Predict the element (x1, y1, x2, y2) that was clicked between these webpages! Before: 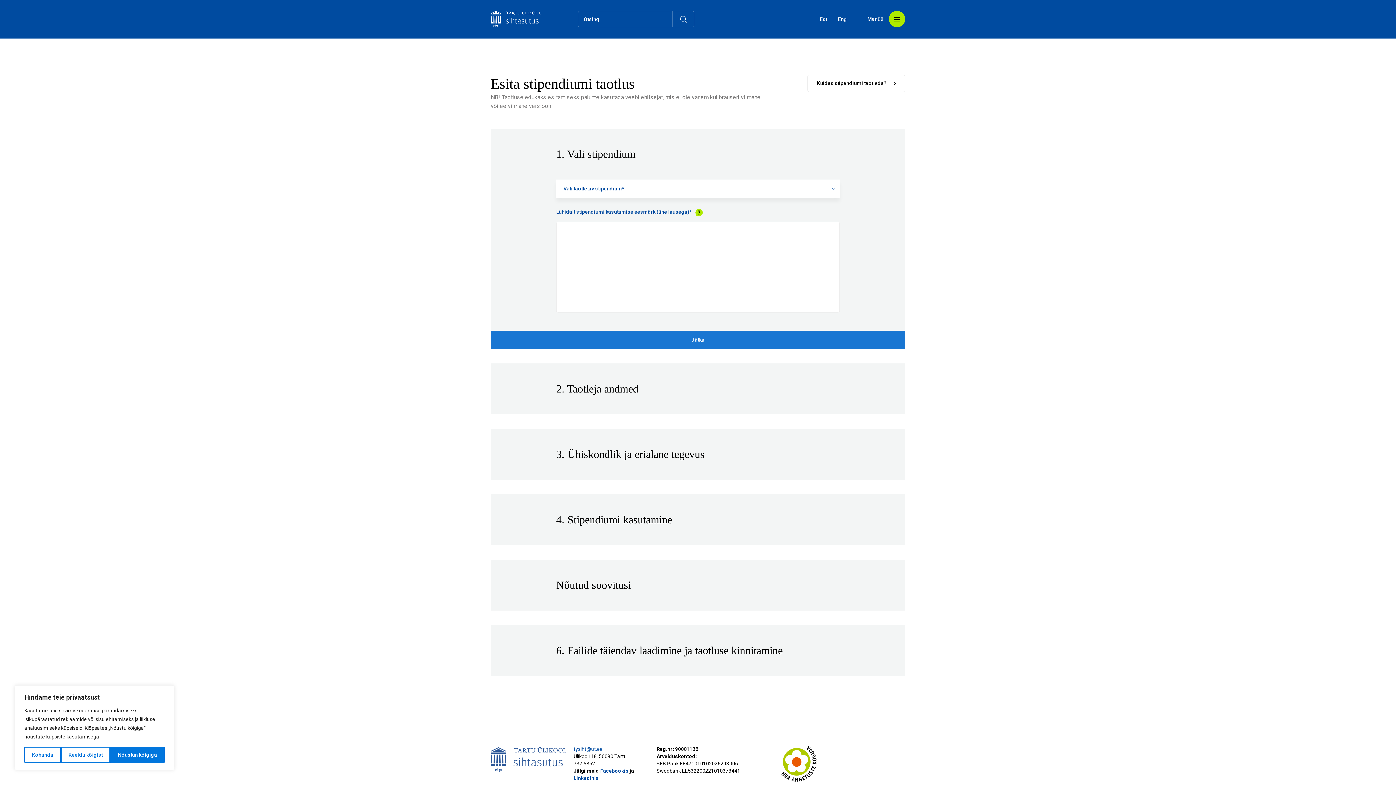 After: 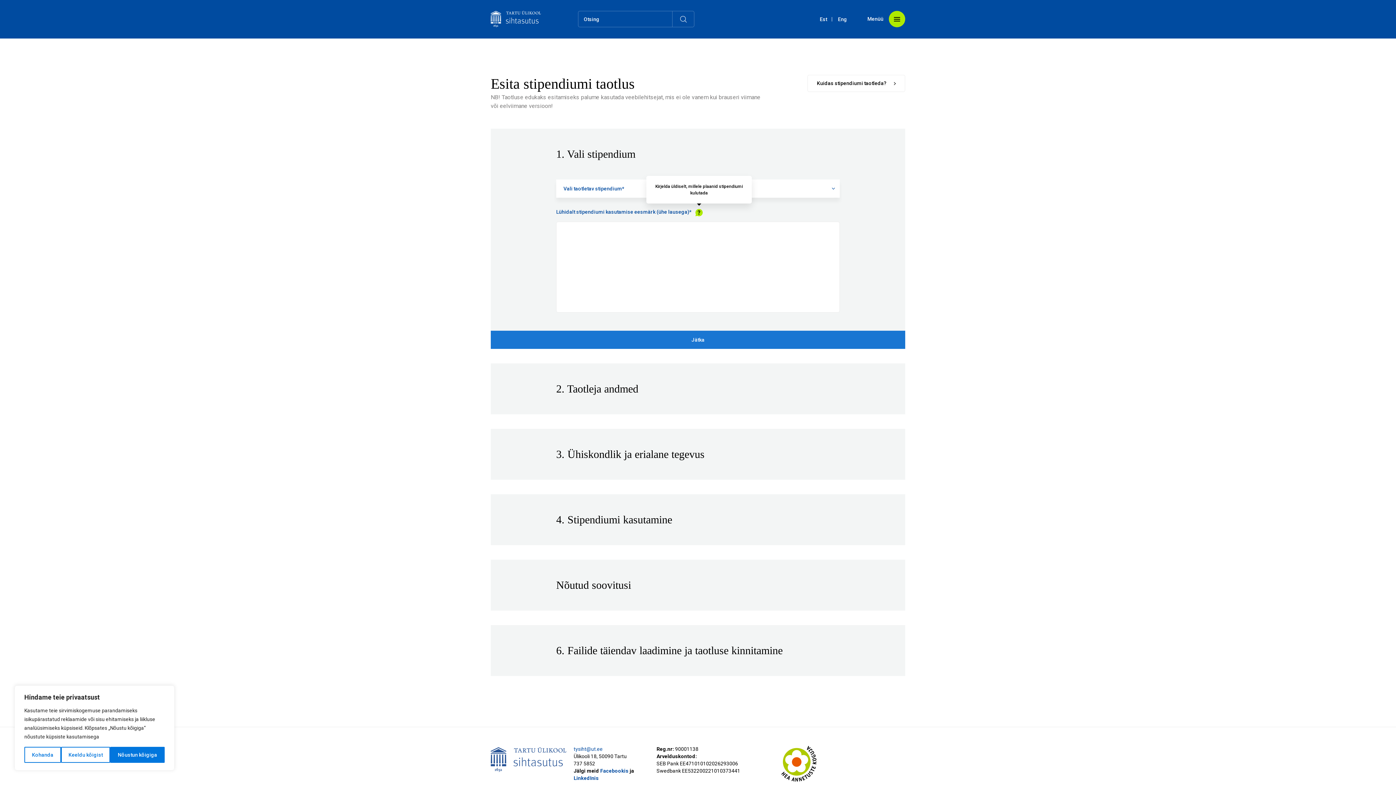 Action: bbox: (695, 209, 702, 216)